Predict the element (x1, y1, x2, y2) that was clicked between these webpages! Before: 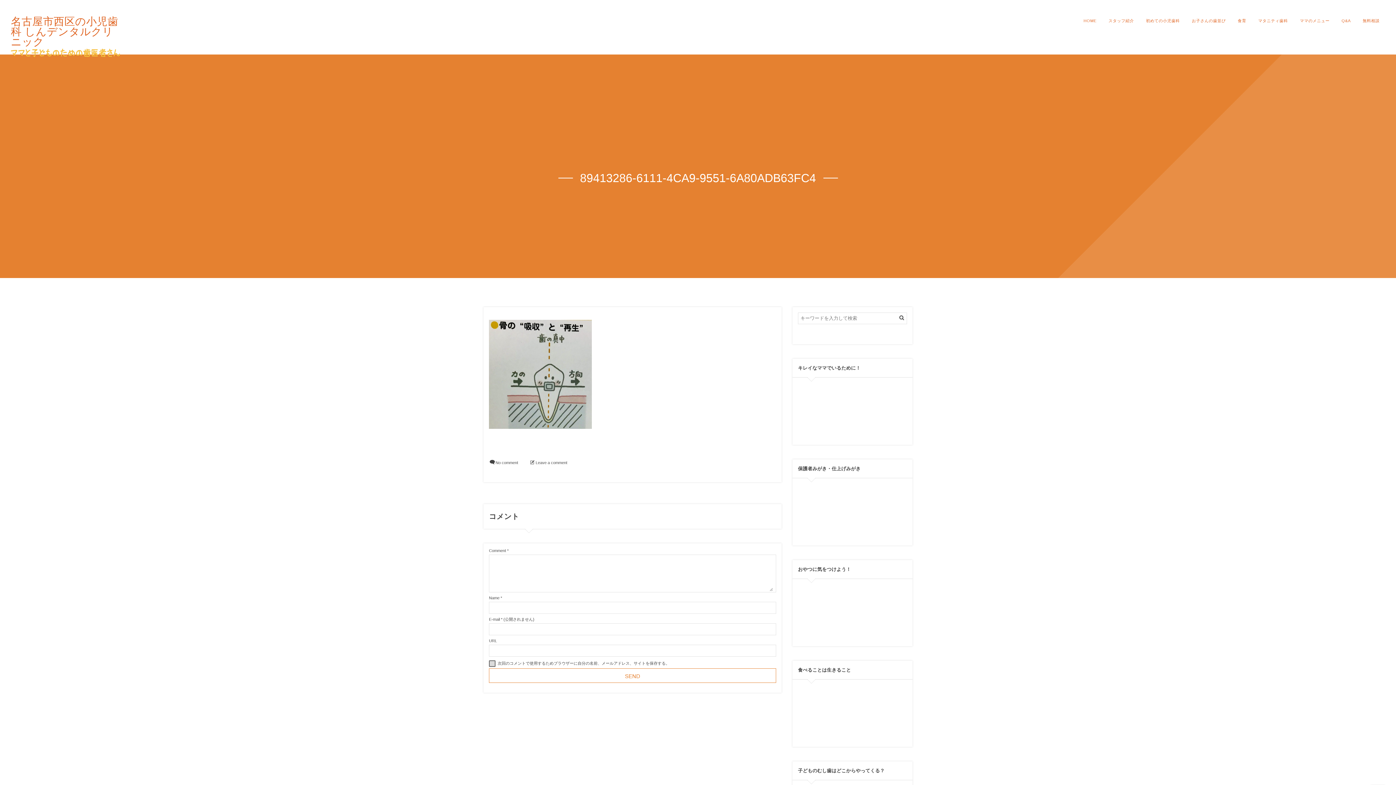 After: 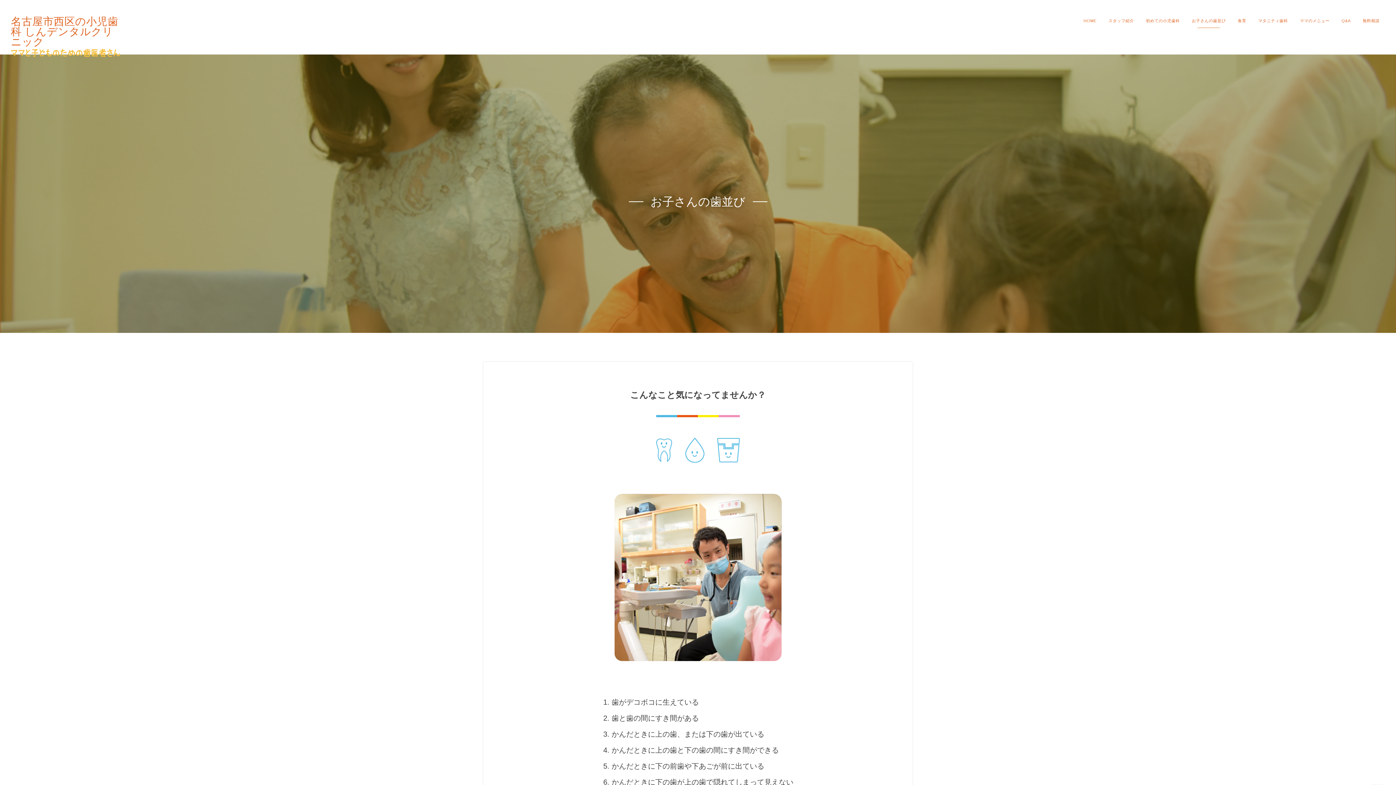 Action: label: お子さんの歯並び bbox: (1186, 7, 1231, 34)